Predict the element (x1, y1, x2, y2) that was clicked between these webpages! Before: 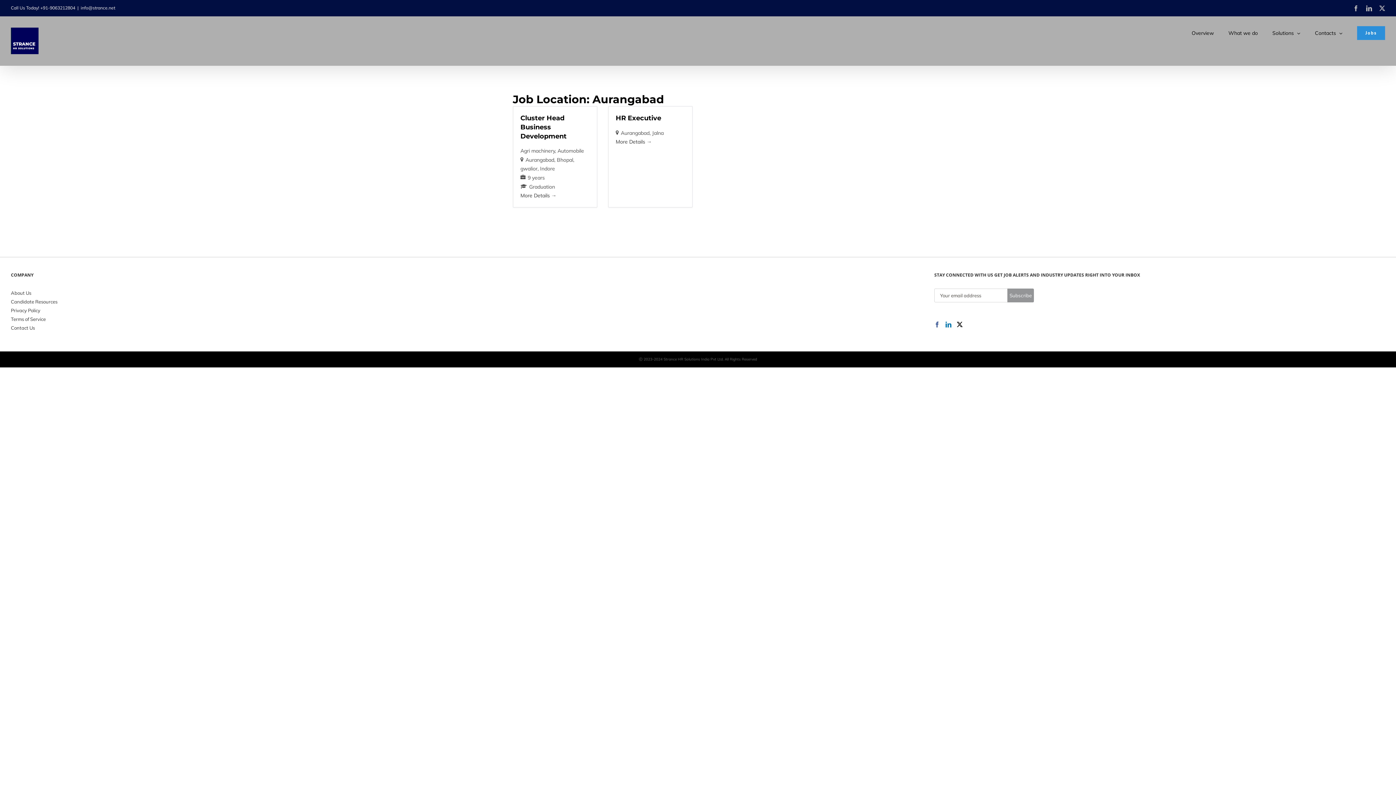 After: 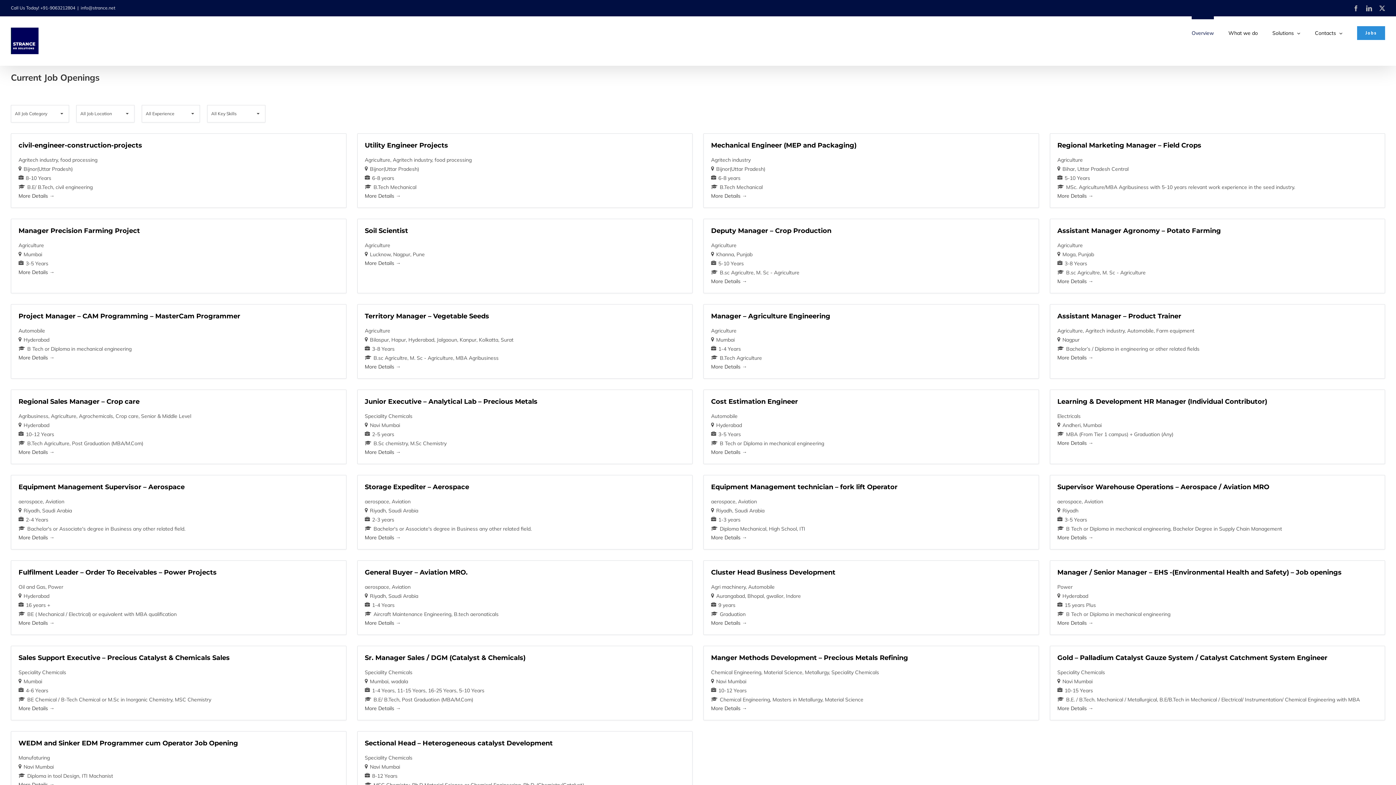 Action: label: Overview bbox: (1192, 16, 1214, 46)